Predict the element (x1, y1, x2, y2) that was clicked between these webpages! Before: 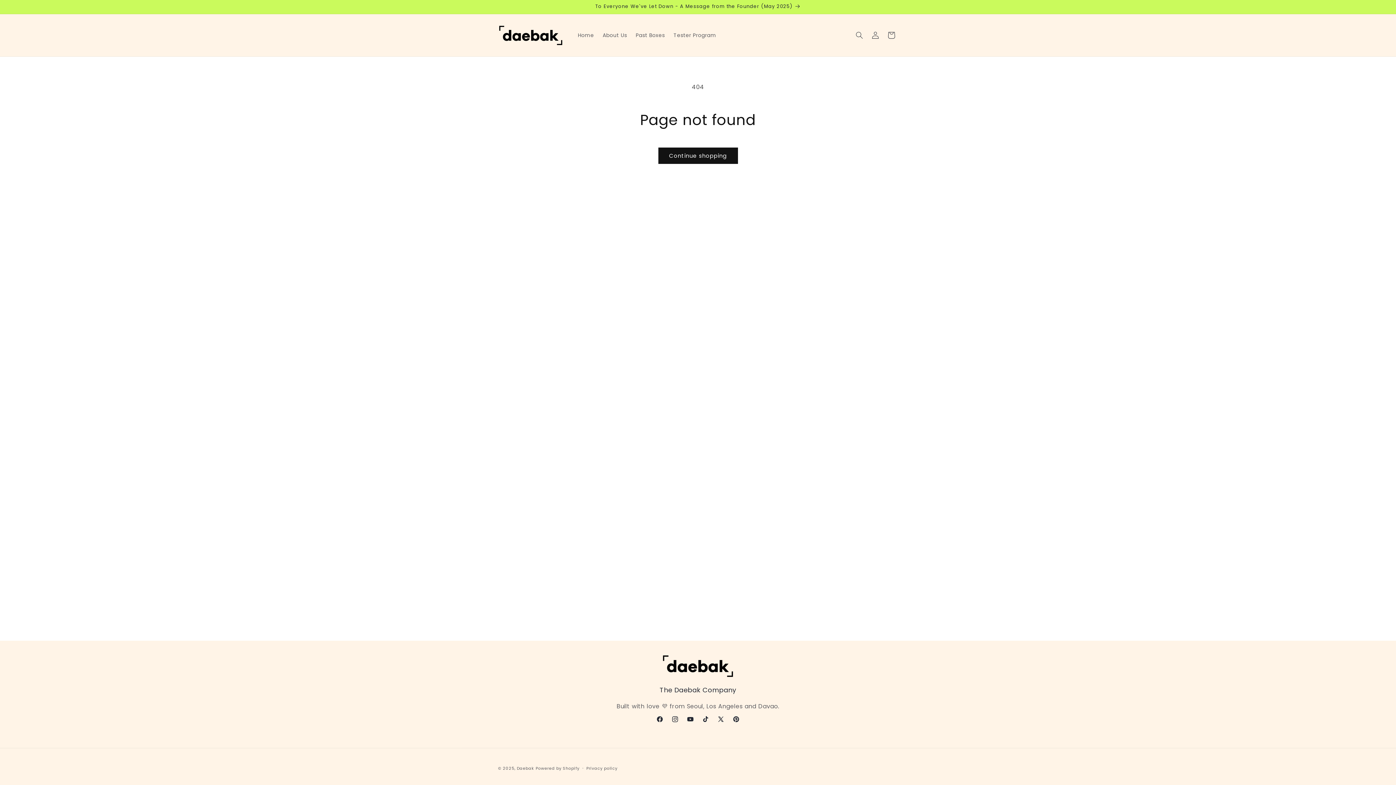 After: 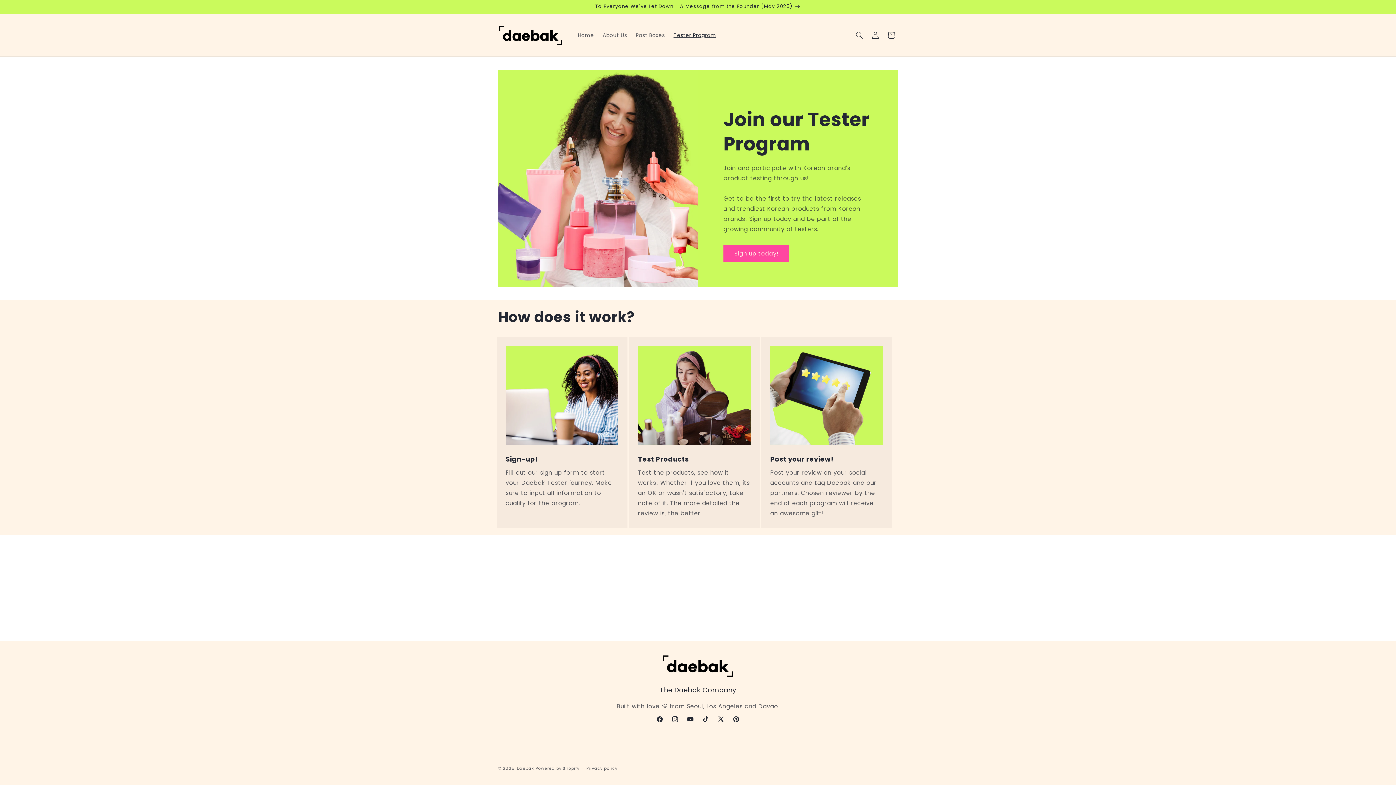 Action: label: Tester Program bbox: (669, 27, 720, 42)